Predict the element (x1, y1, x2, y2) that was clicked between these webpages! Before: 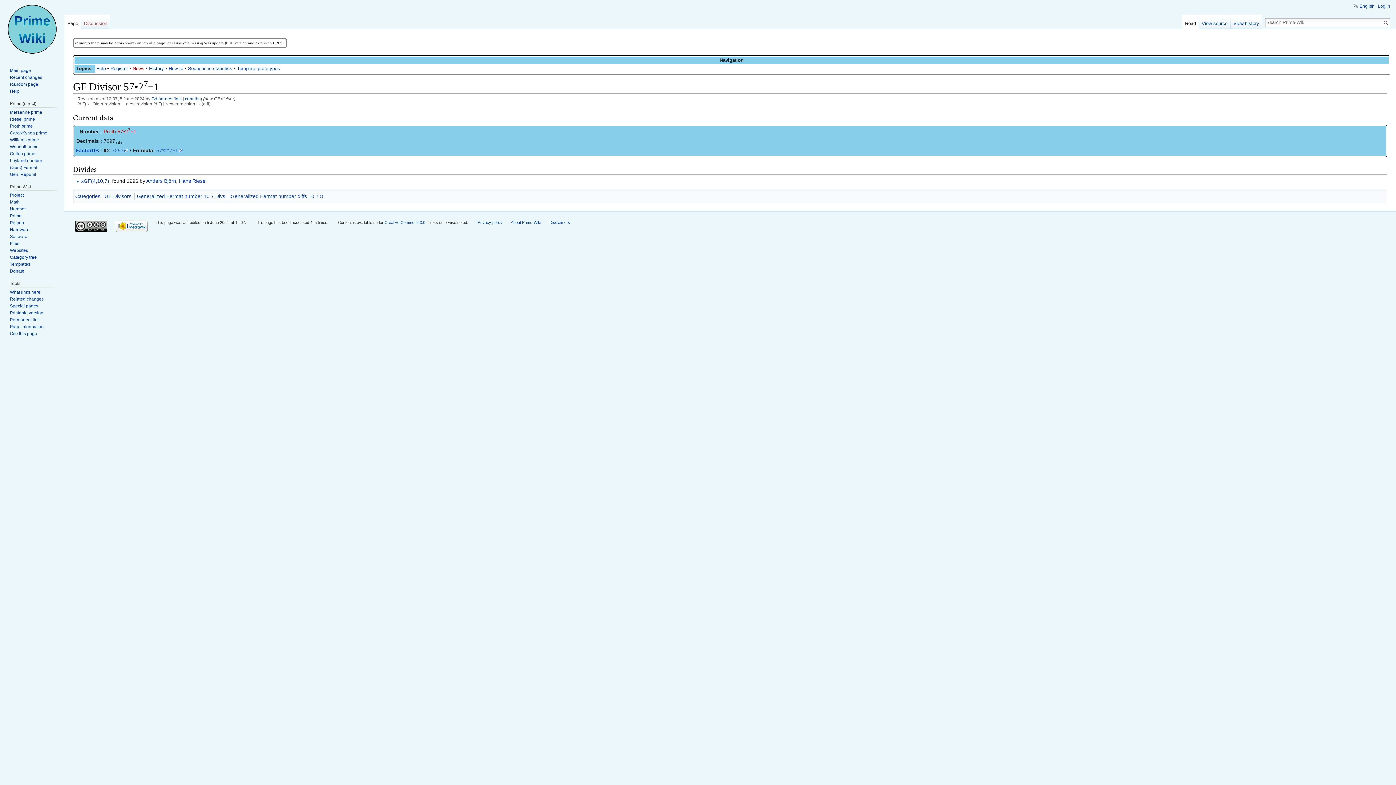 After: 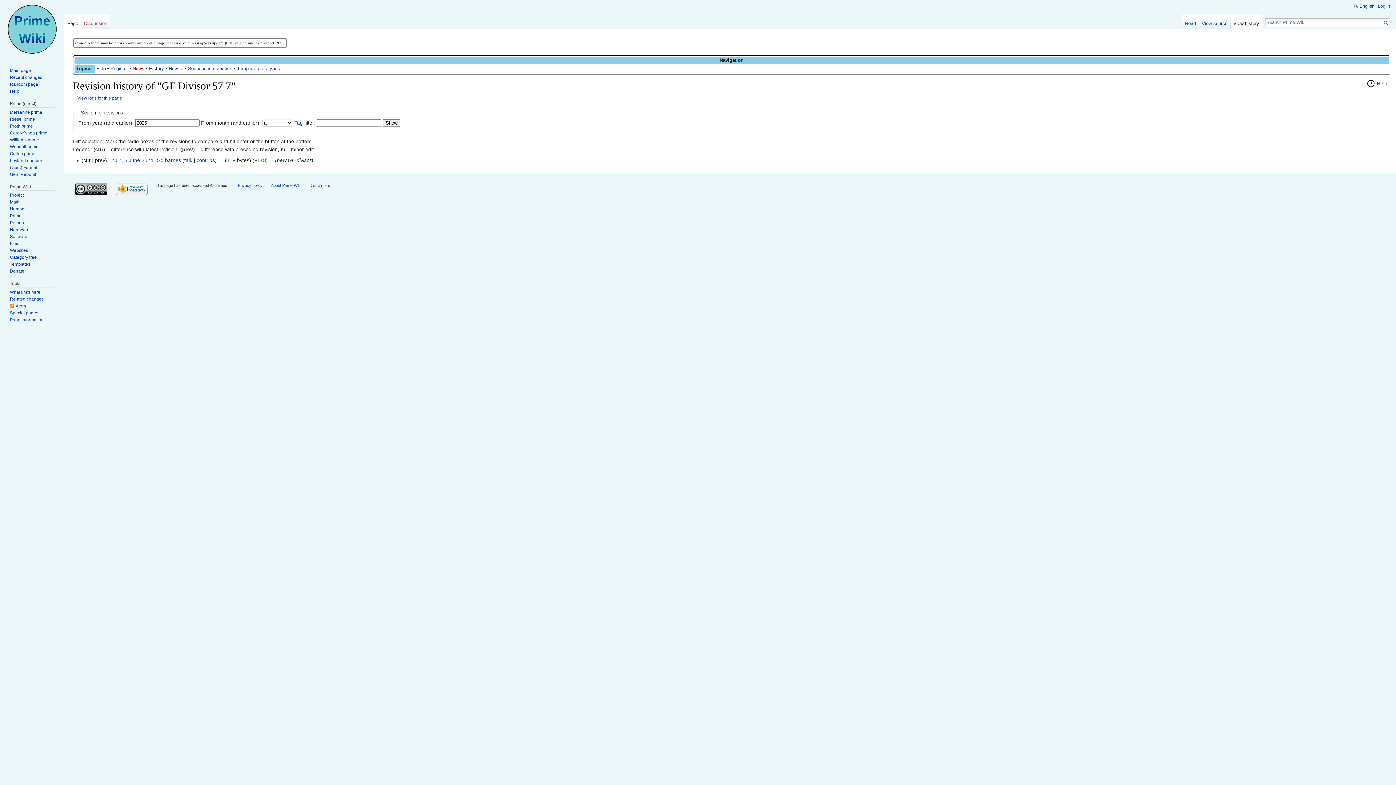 Action: label: View history bbox: (1230, 14, 1262, 29)